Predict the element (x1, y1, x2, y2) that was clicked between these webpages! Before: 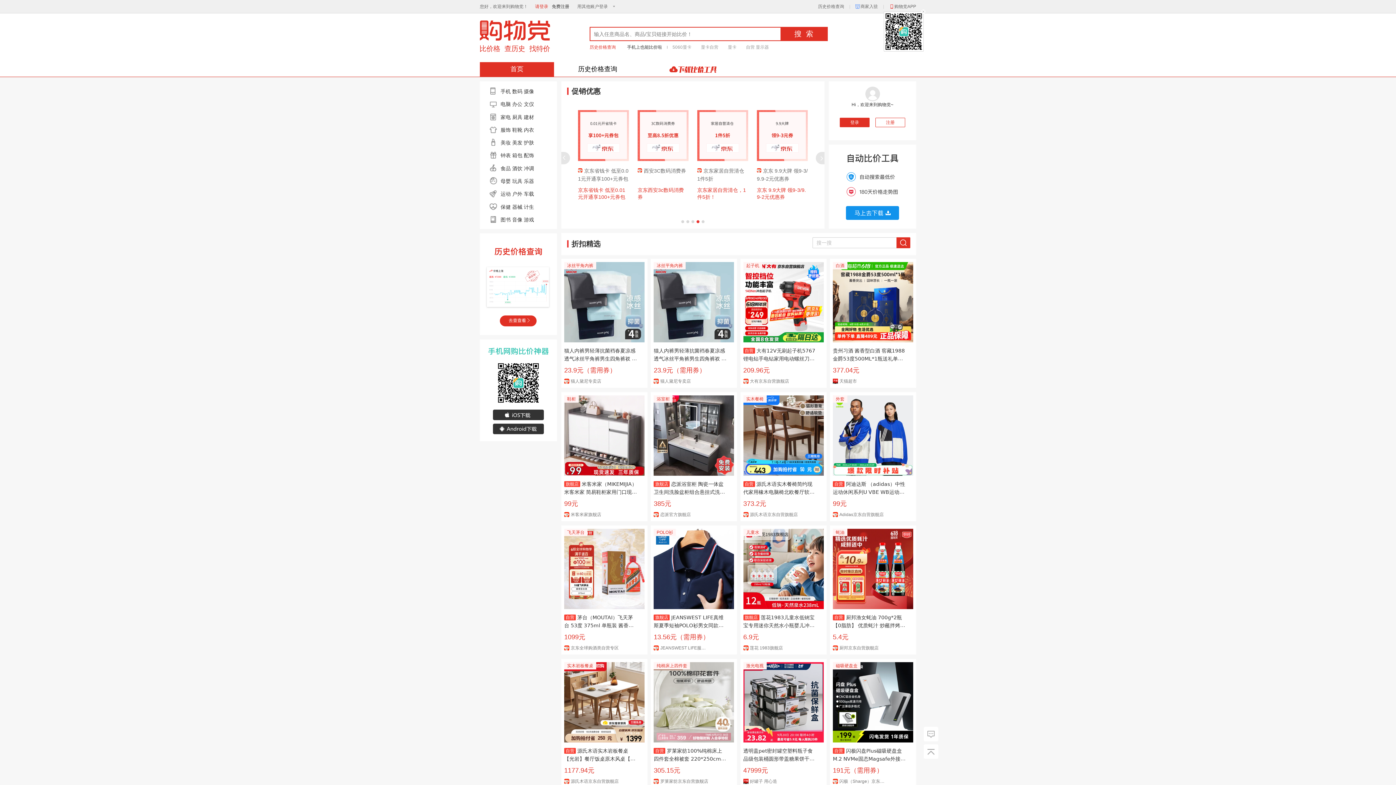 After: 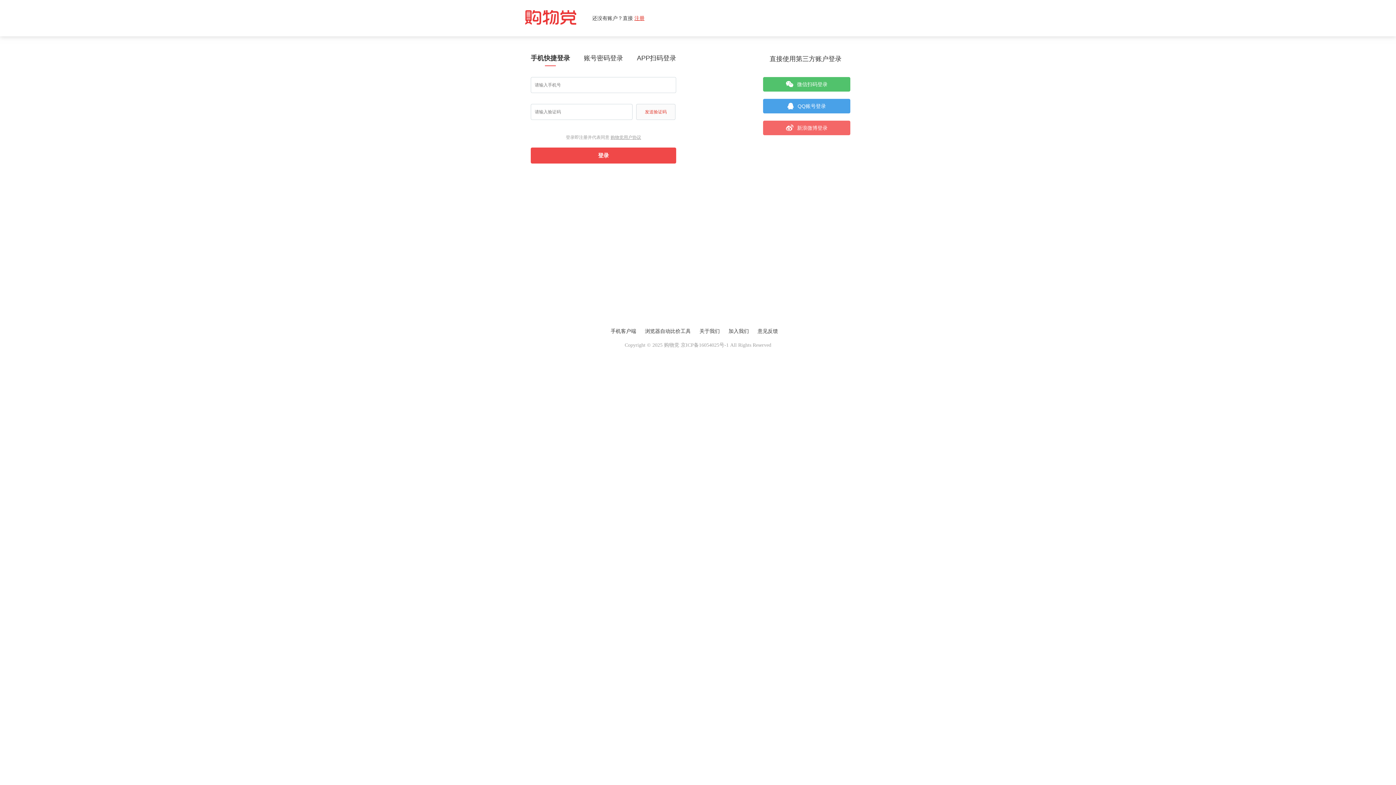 Action: bbox: (500, 114, 512, 119) label: 家电 